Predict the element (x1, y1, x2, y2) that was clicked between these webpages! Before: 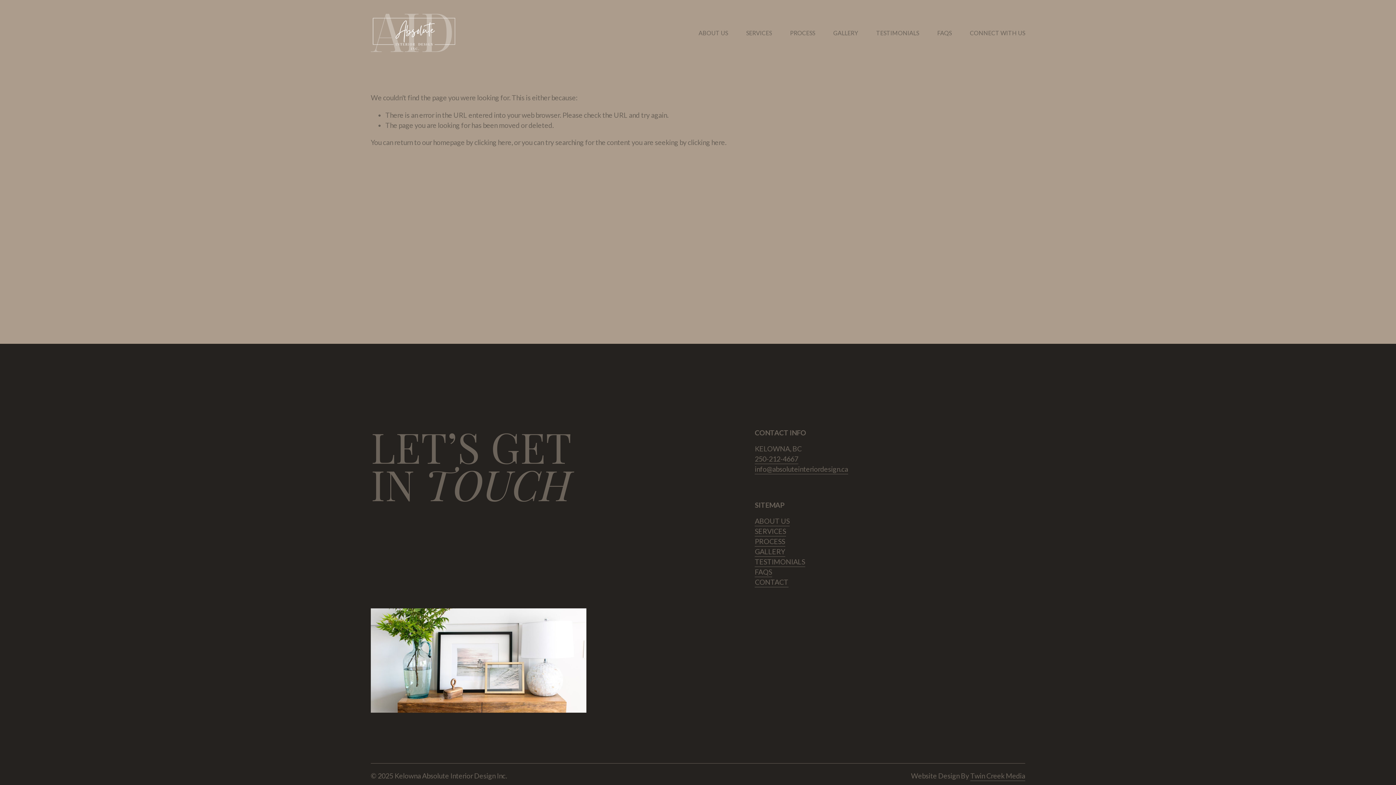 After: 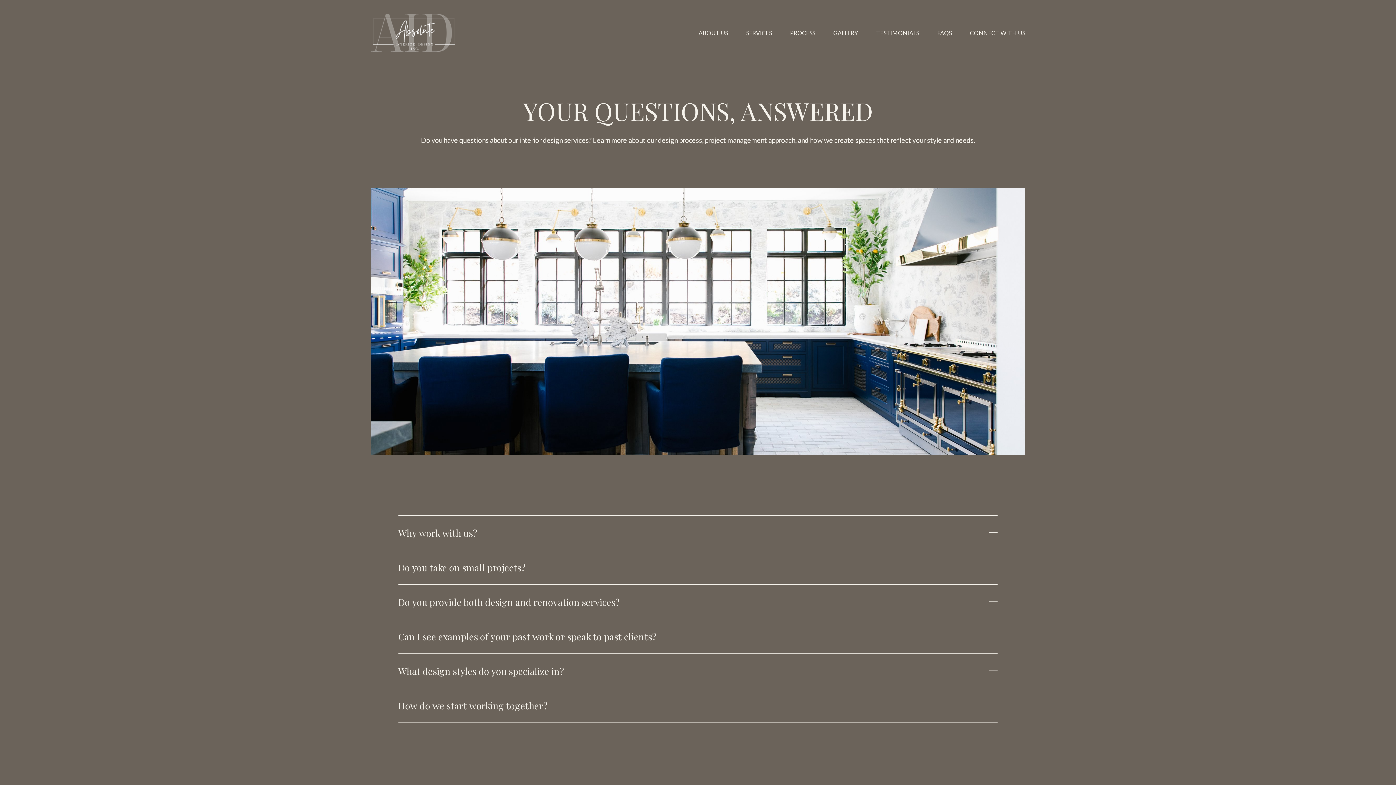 Action: bbox: (937, 28, 952, 37) label: FAQS